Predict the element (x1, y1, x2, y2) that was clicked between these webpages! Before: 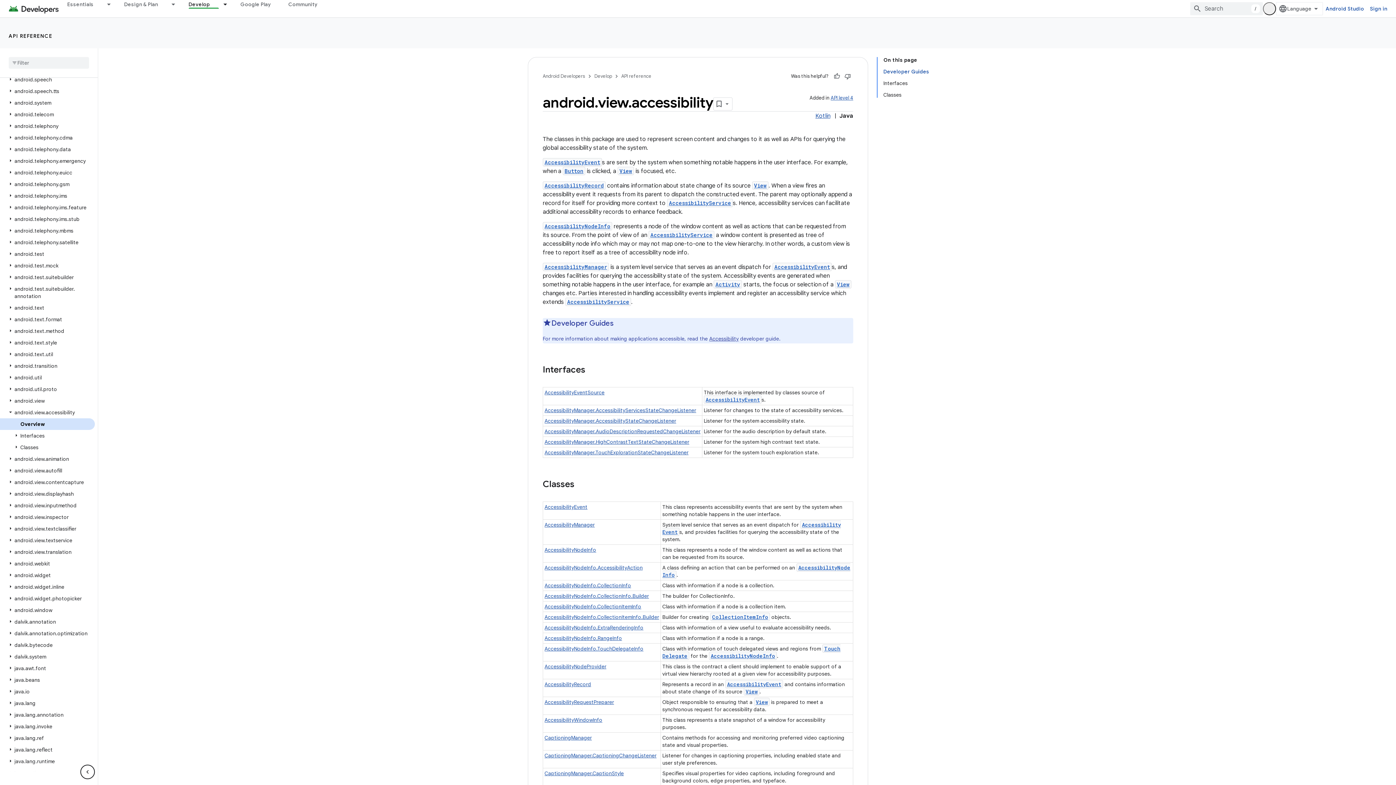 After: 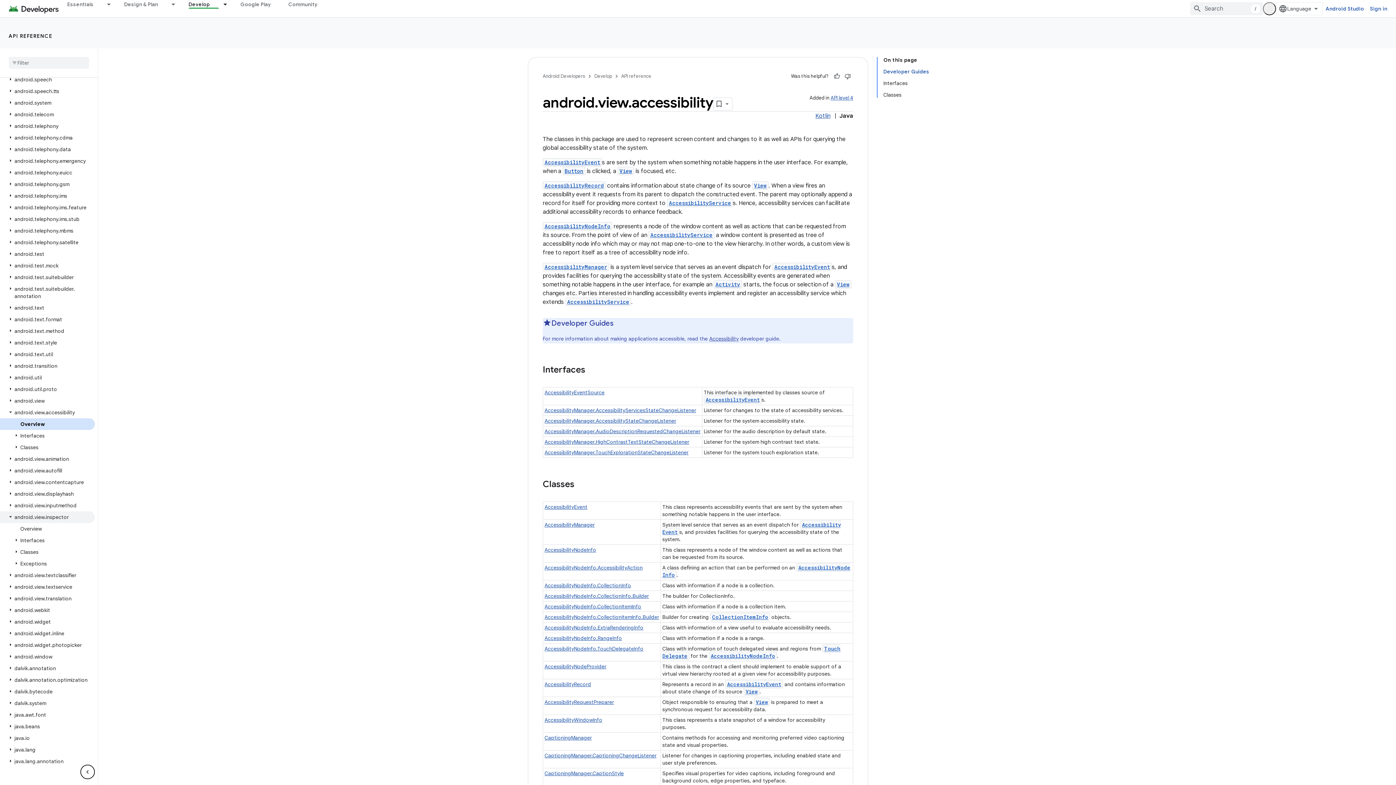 Action: label: android.view.inspector bbox: (0, 504, 94, 516)